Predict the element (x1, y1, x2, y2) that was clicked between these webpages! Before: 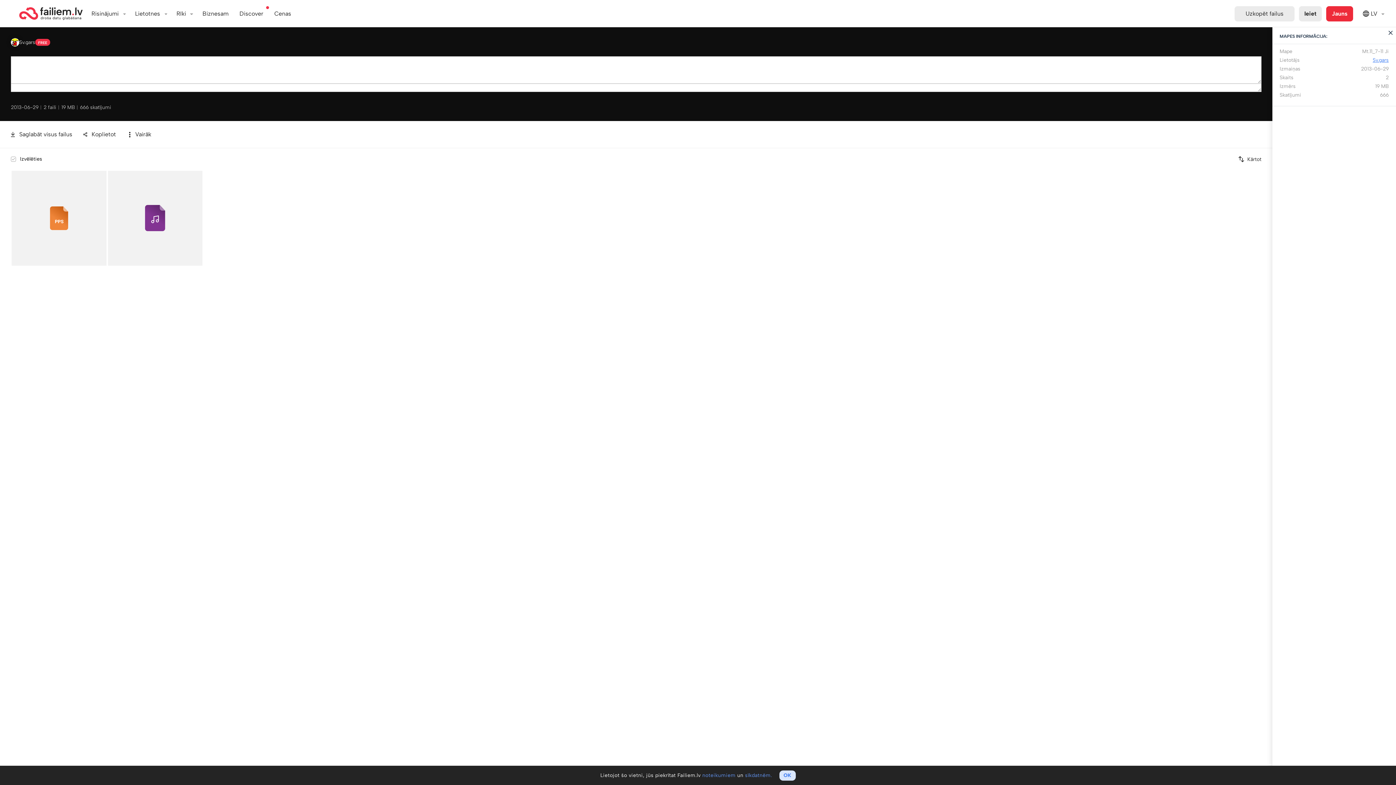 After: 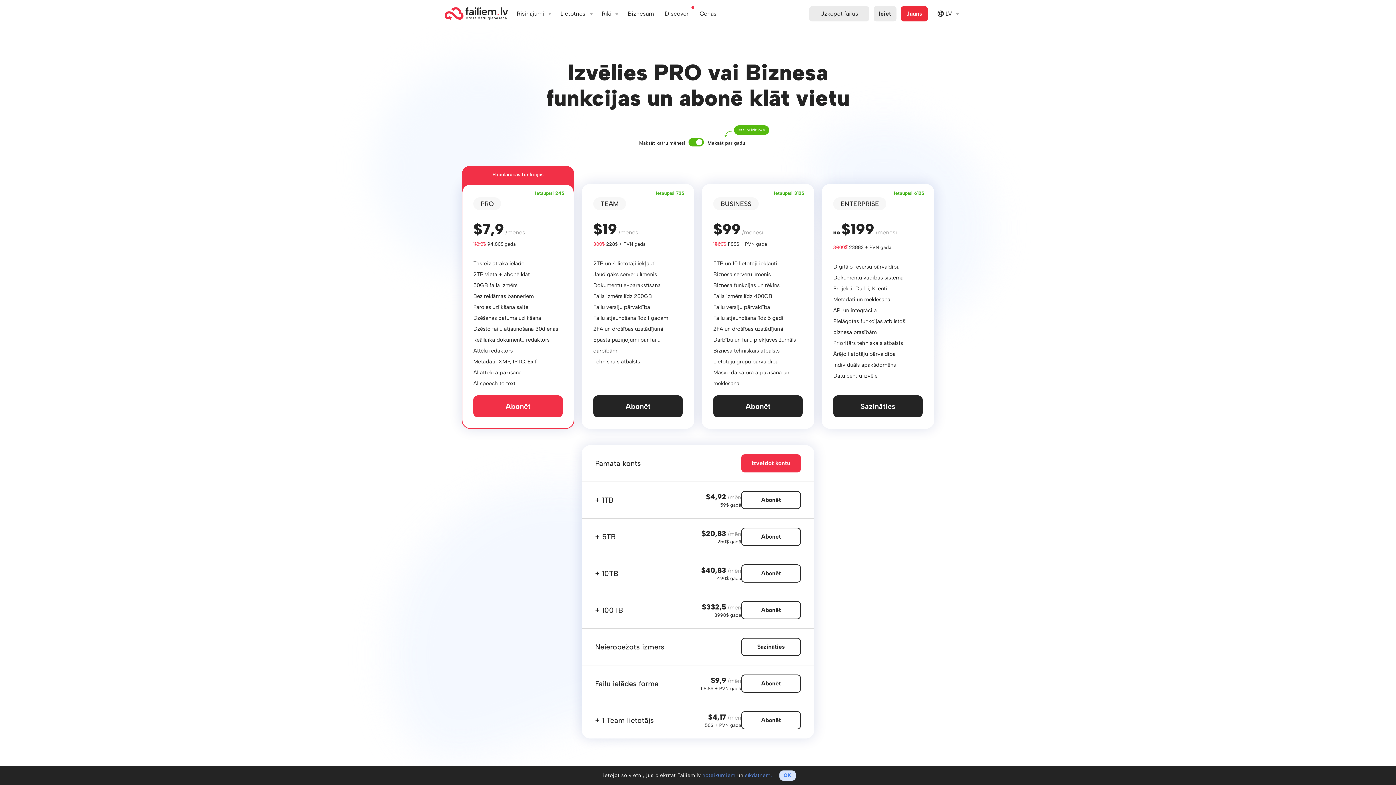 Action: bbox: (268, 6, 296, 21) label: Cenas